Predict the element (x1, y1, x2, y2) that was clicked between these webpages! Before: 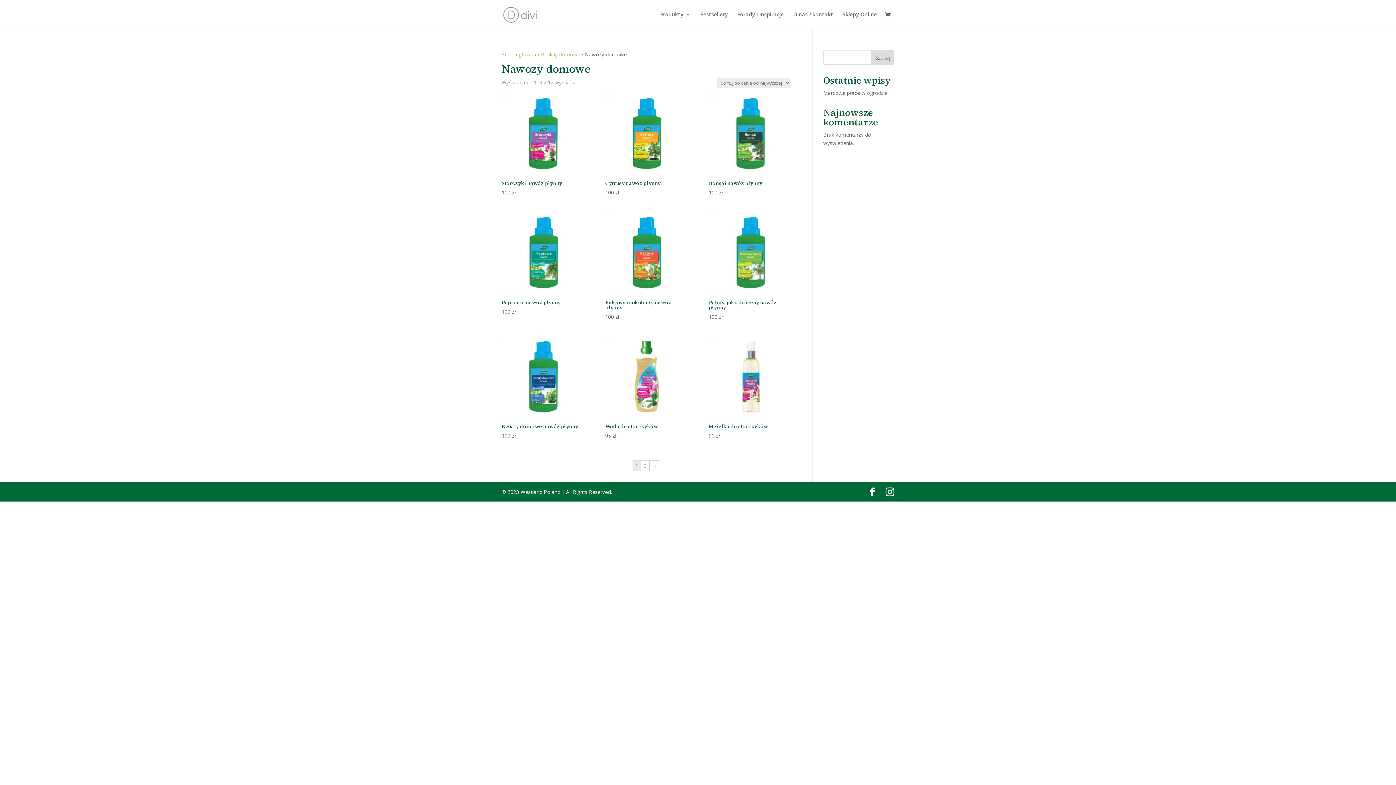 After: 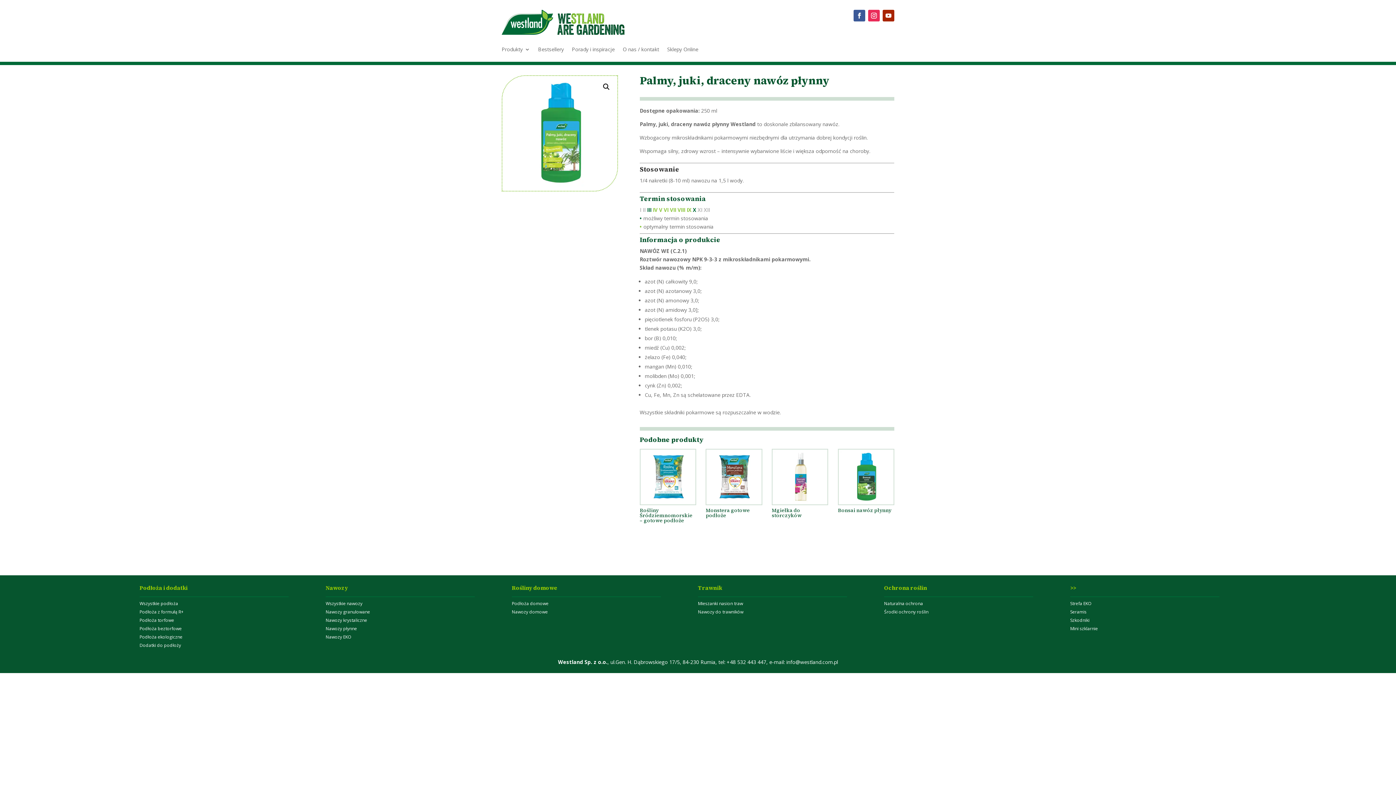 Action: label: Palmy, juki, draceny nawóz płynny
100 zł bbox: (708, 212, 790, 321)